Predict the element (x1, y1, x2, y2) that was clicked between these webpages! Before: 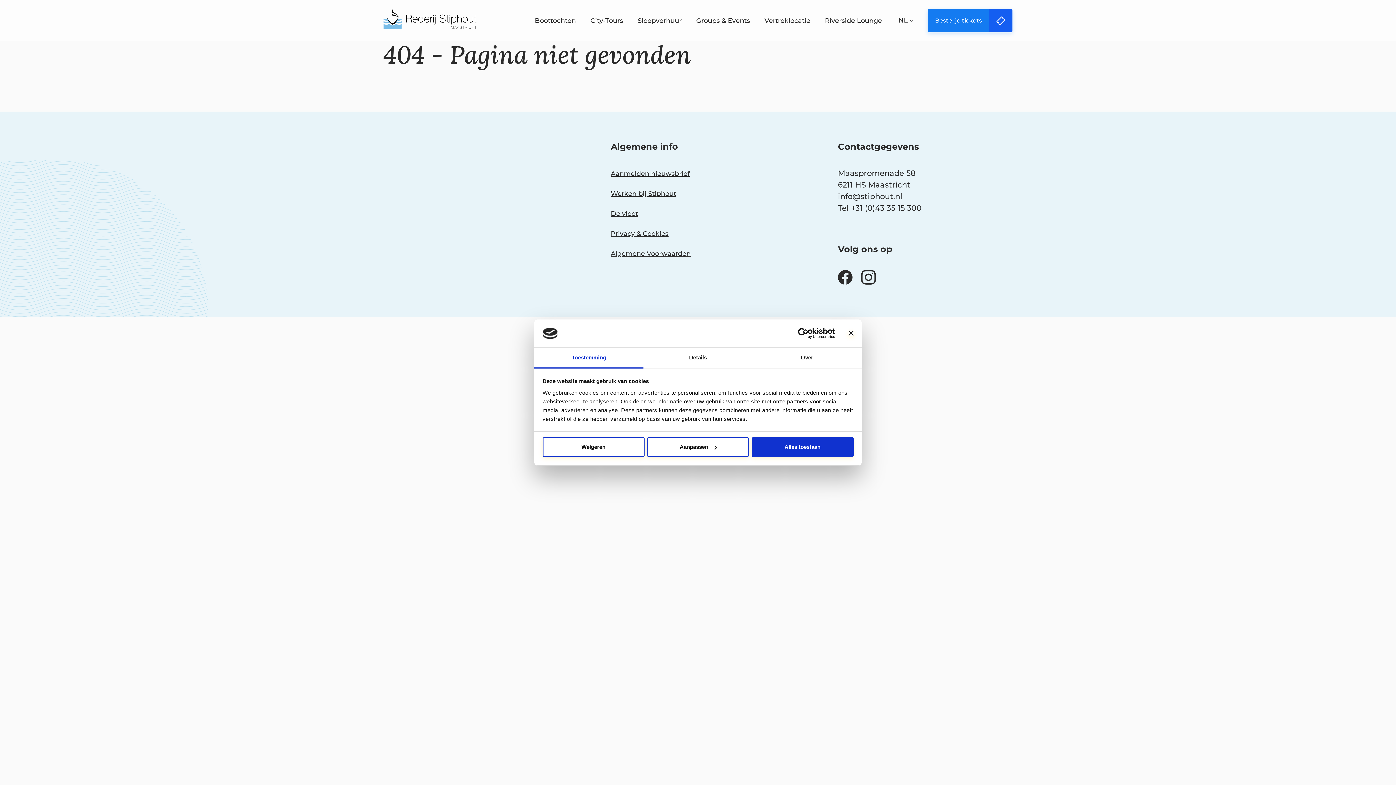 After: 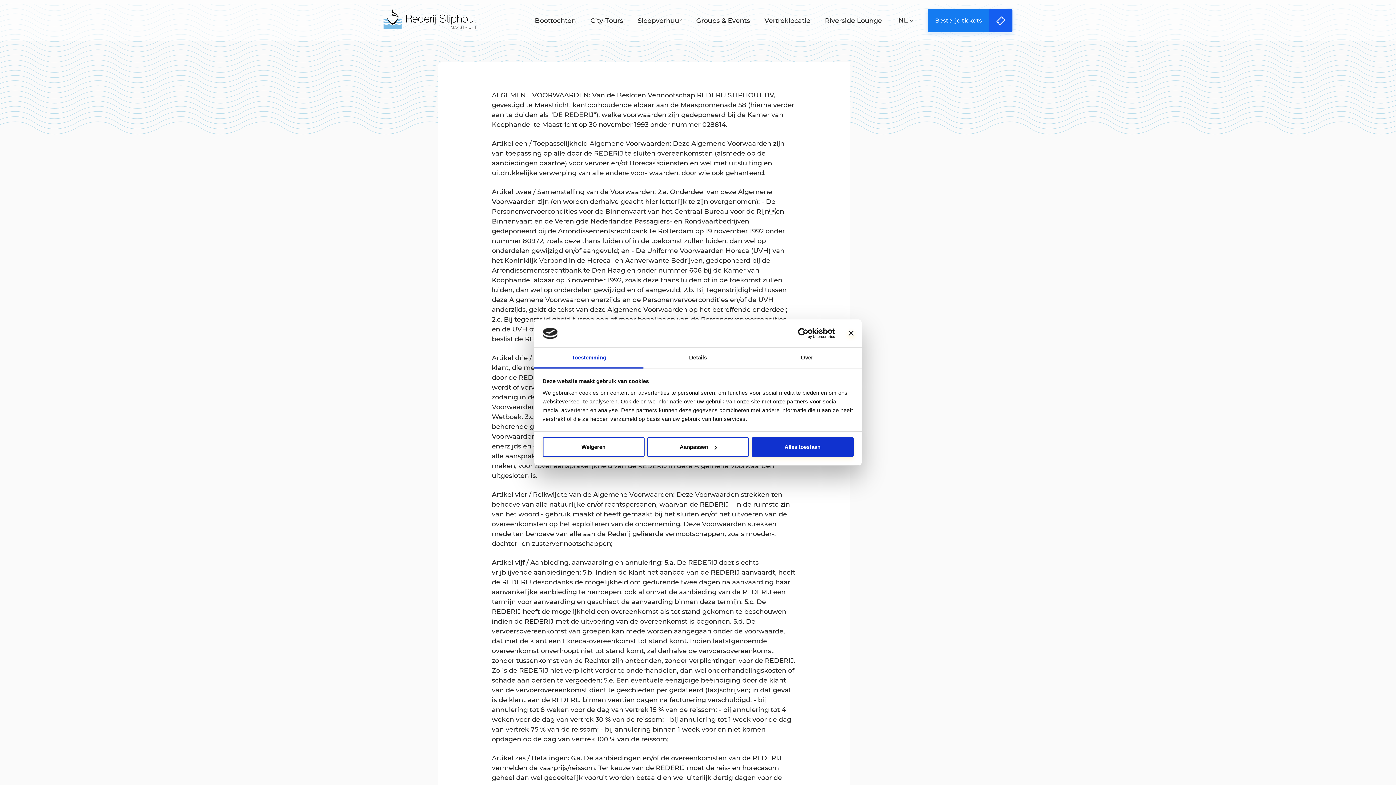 Action: label: Algemene Voorwaarden bbox: (610, 249, 690, 257)